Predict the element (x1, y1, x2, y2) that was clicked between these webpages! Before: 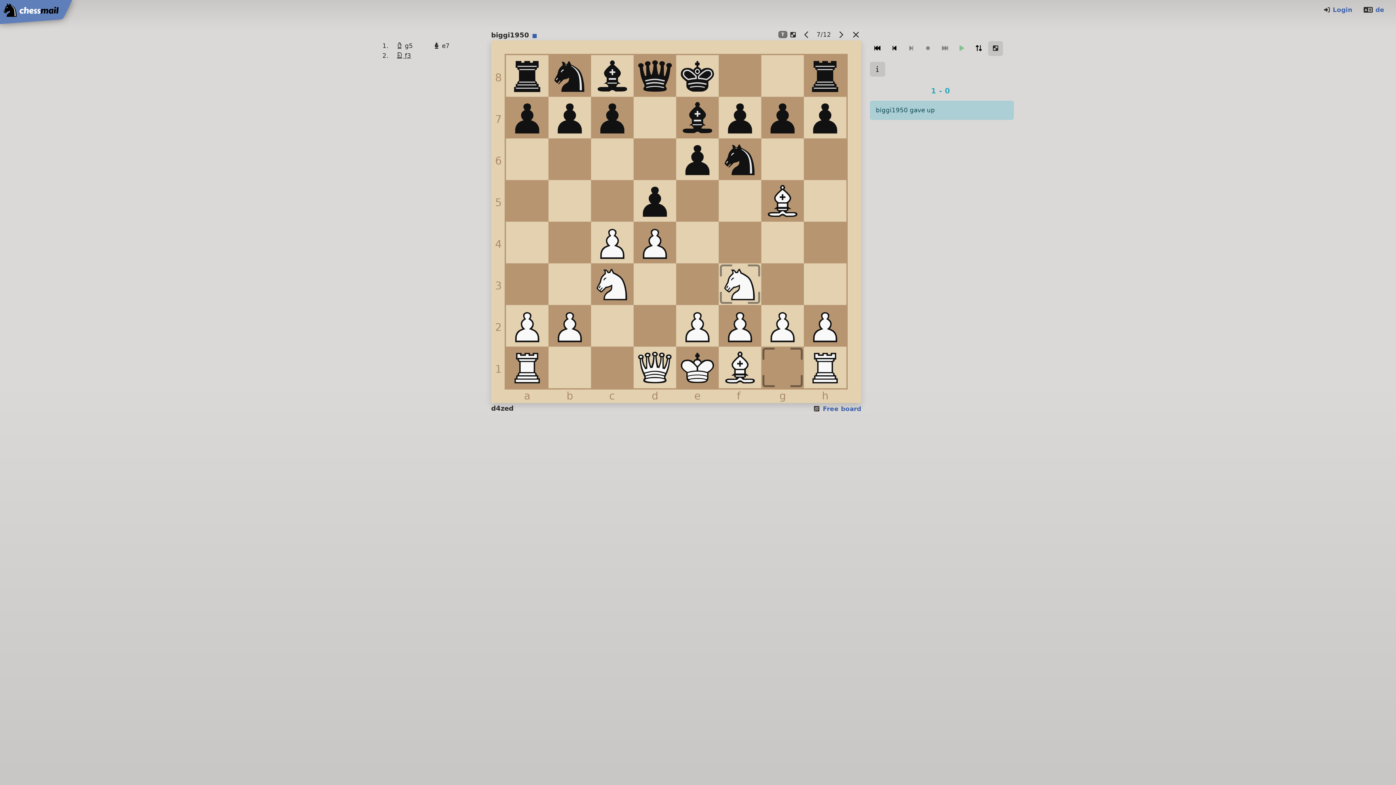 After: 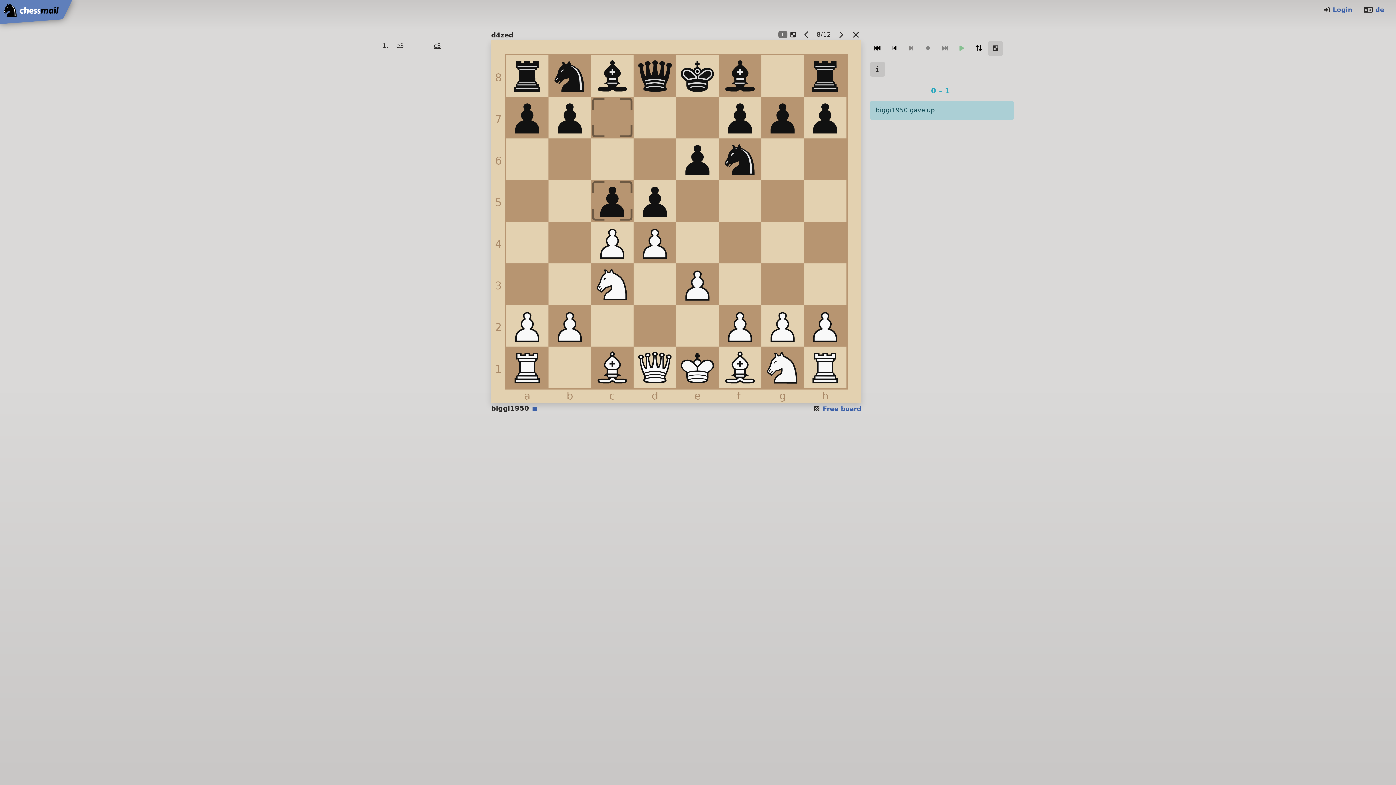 Action: bbox: (836, 31, 846, 38) label: next game